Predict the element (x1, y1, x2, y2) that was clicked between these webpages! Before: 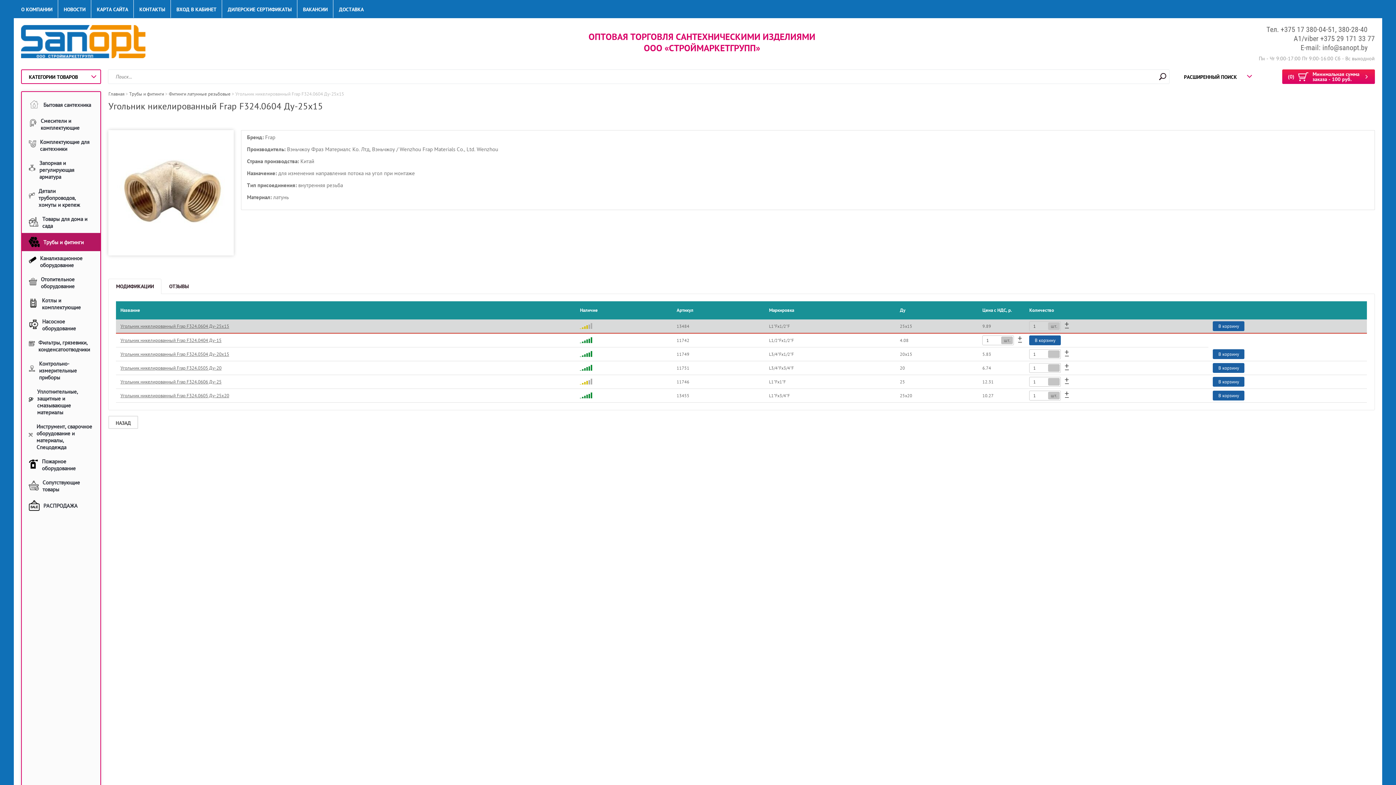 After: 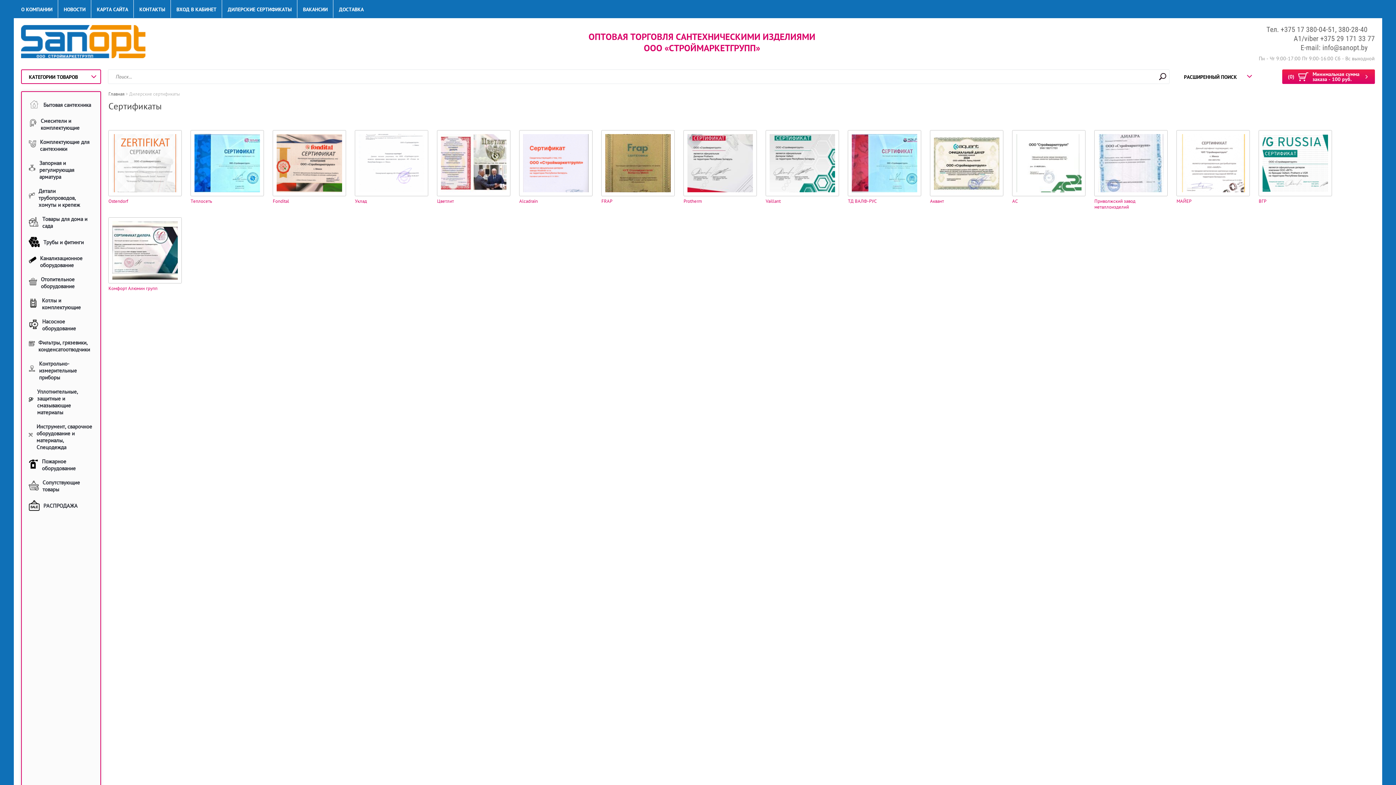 Action: label: ДИЛЕРСКИЕ СЕРТИФИКАТЫ bbox: (227, 0, 291, 17)